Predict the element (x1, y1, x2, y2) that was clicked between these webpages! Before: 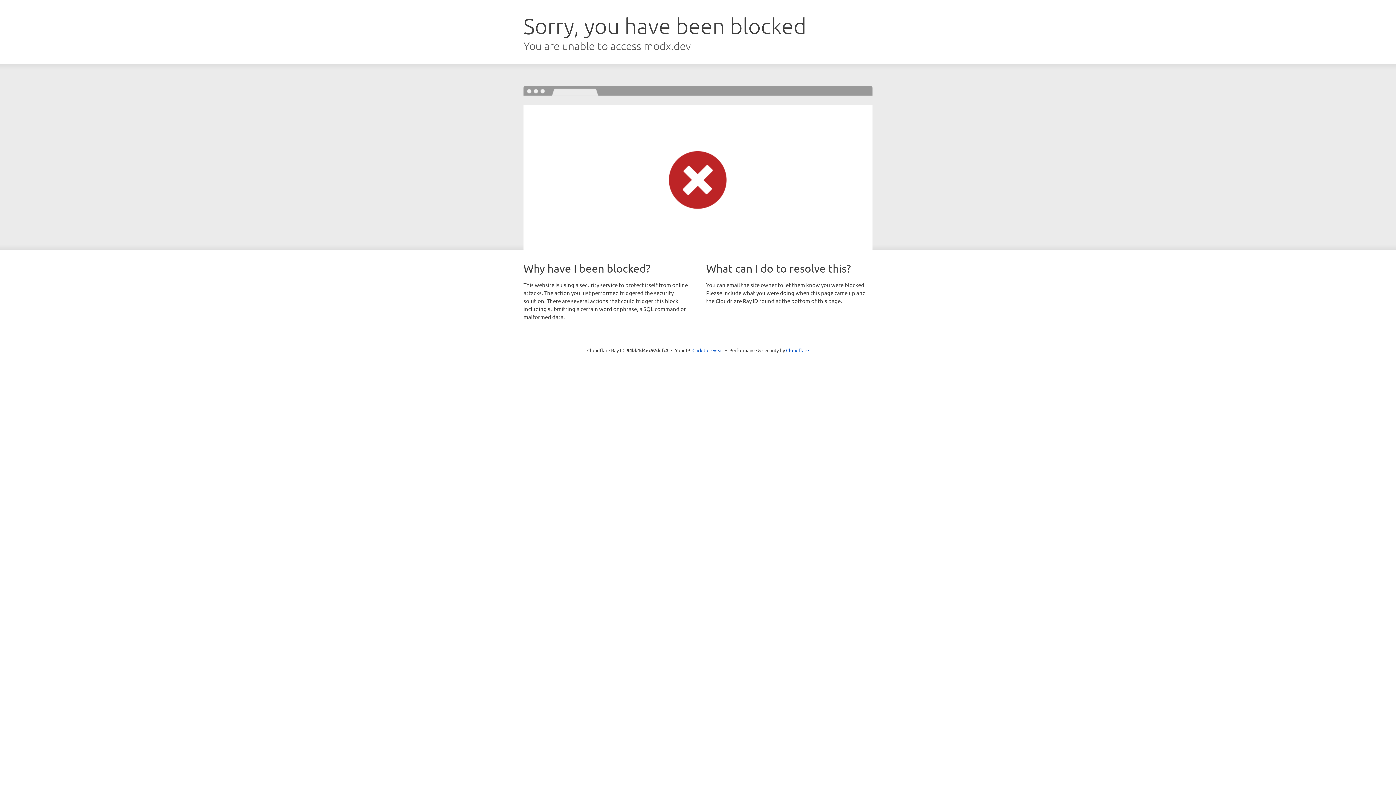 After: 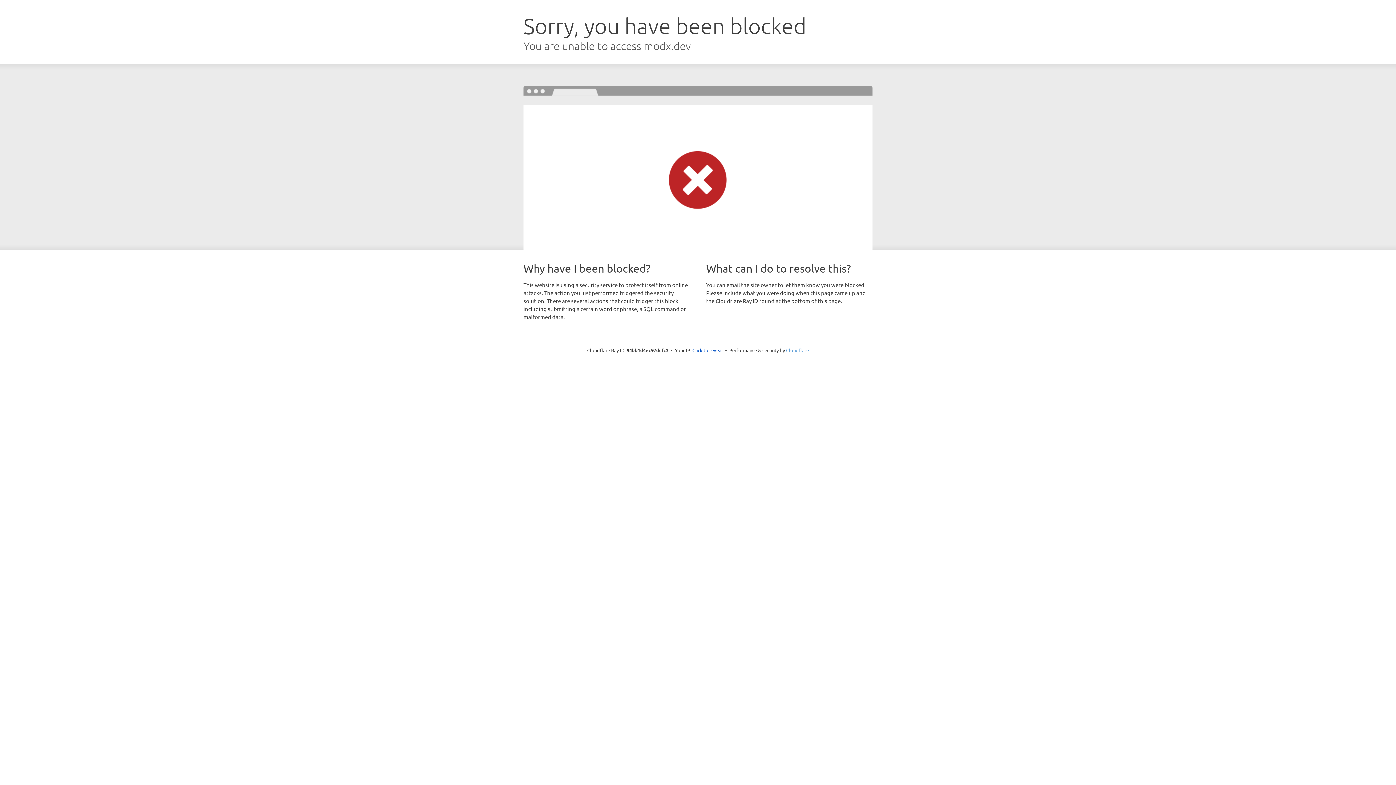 Action: bbox: (786, 347, 809, 353) label: Cloudflare